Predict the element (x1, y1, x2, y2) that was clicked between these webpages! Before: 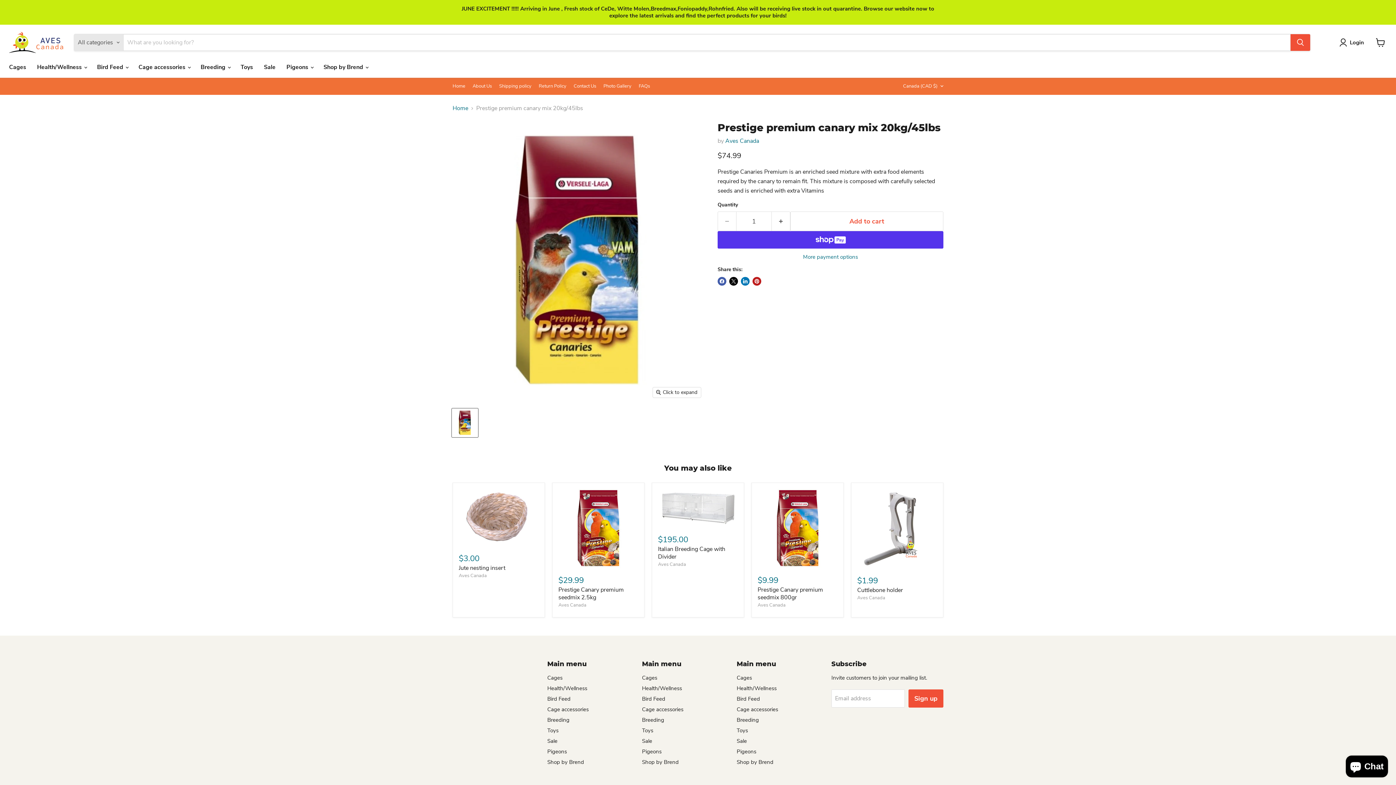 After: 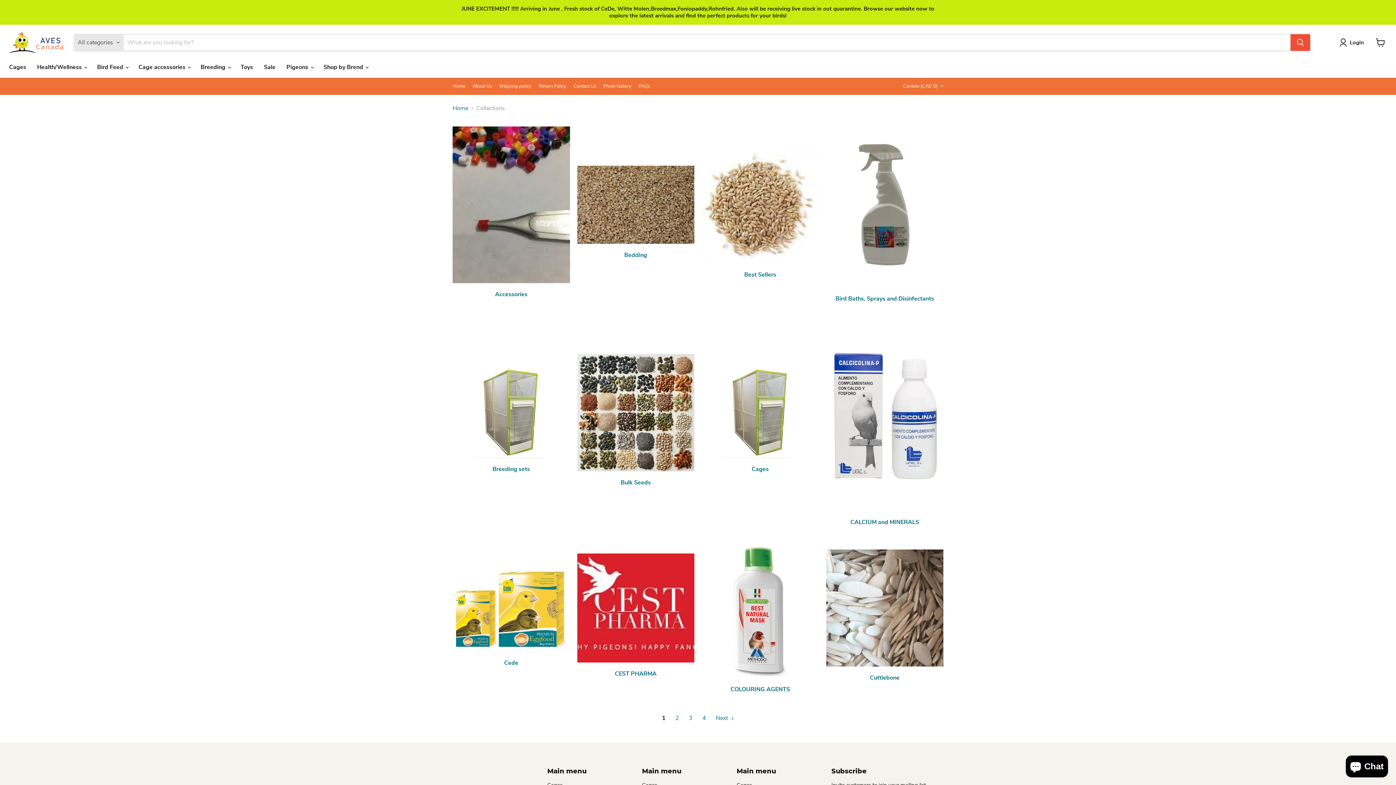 Action: label: Pigeons bbox: (642, 748, 661, 755)